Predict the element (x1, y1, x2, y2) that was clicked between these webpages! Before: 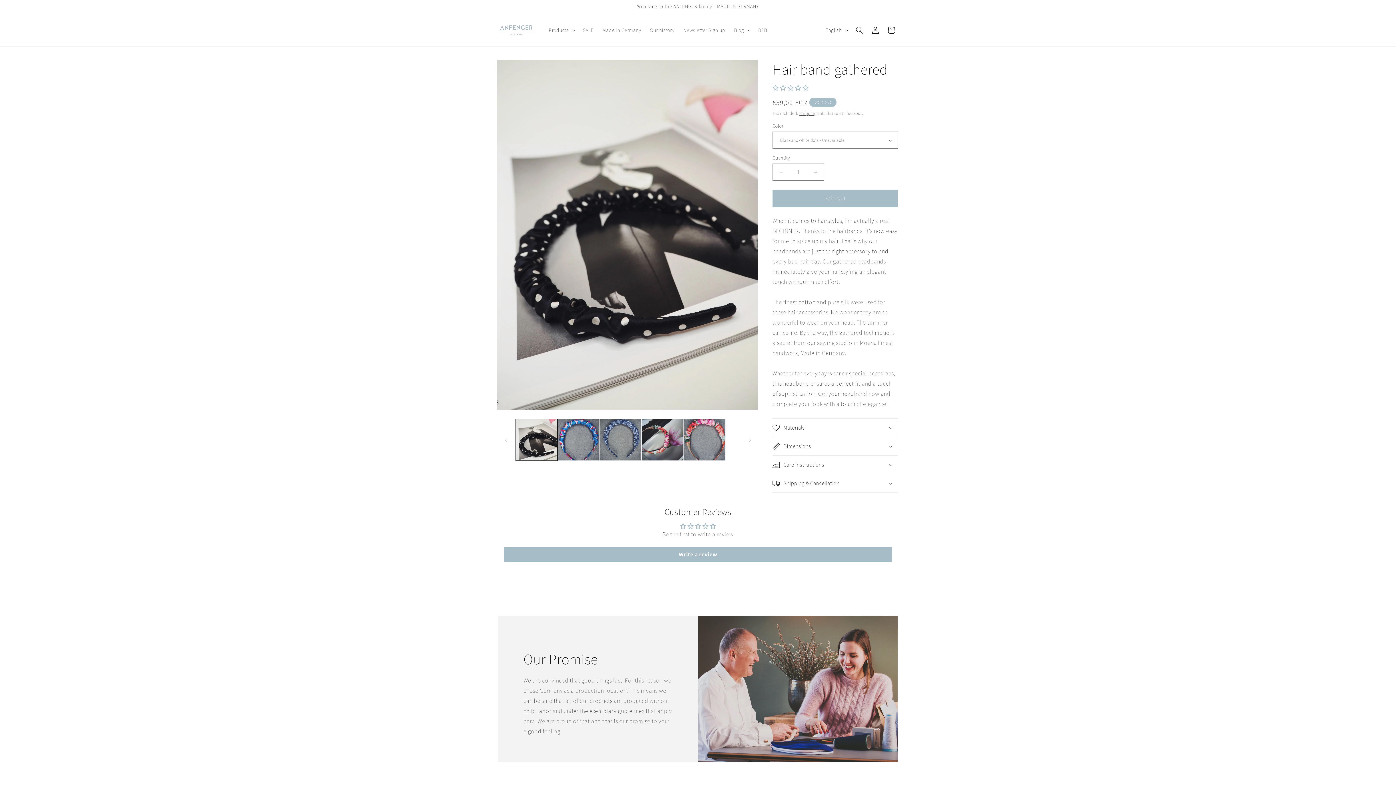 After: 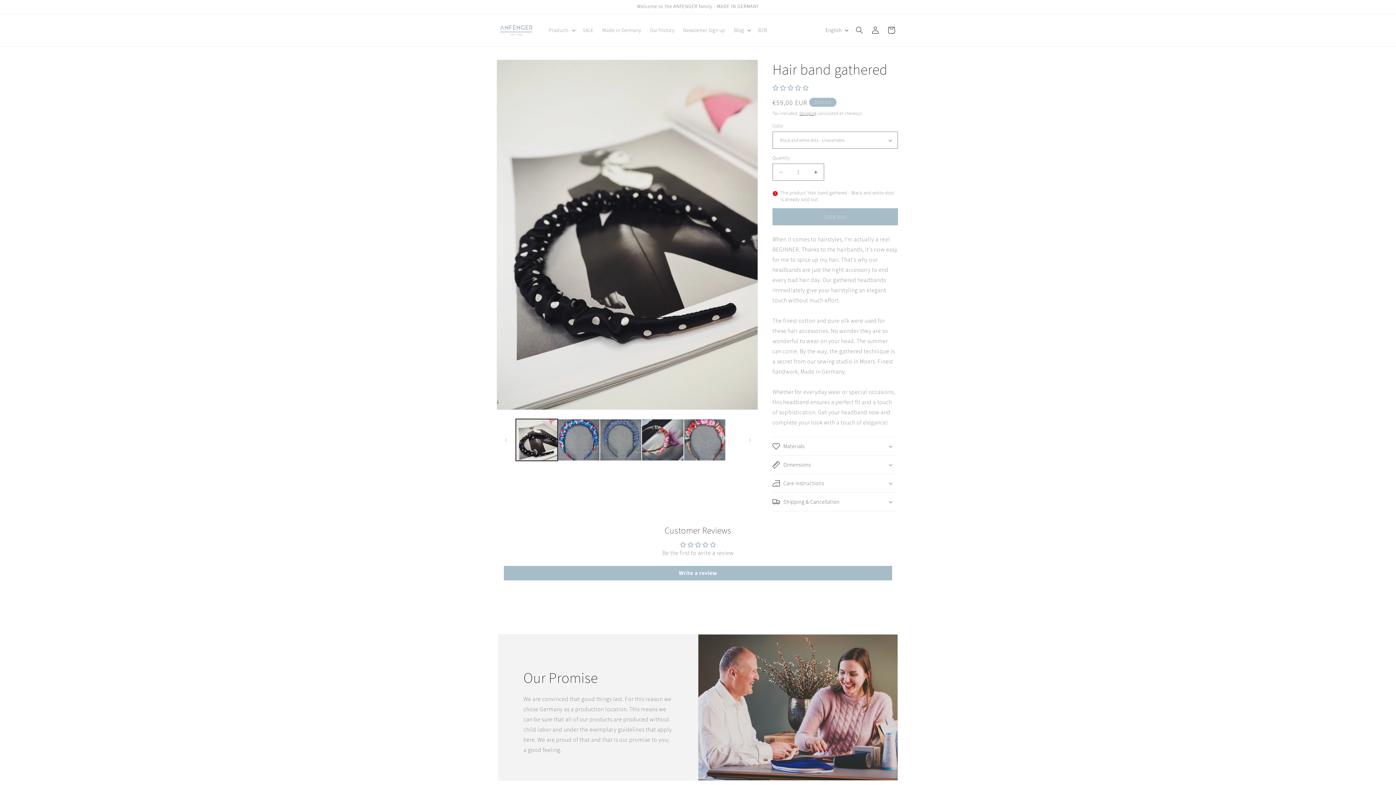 Action: bbox: (772, 189, 898, 206) label: Sold out